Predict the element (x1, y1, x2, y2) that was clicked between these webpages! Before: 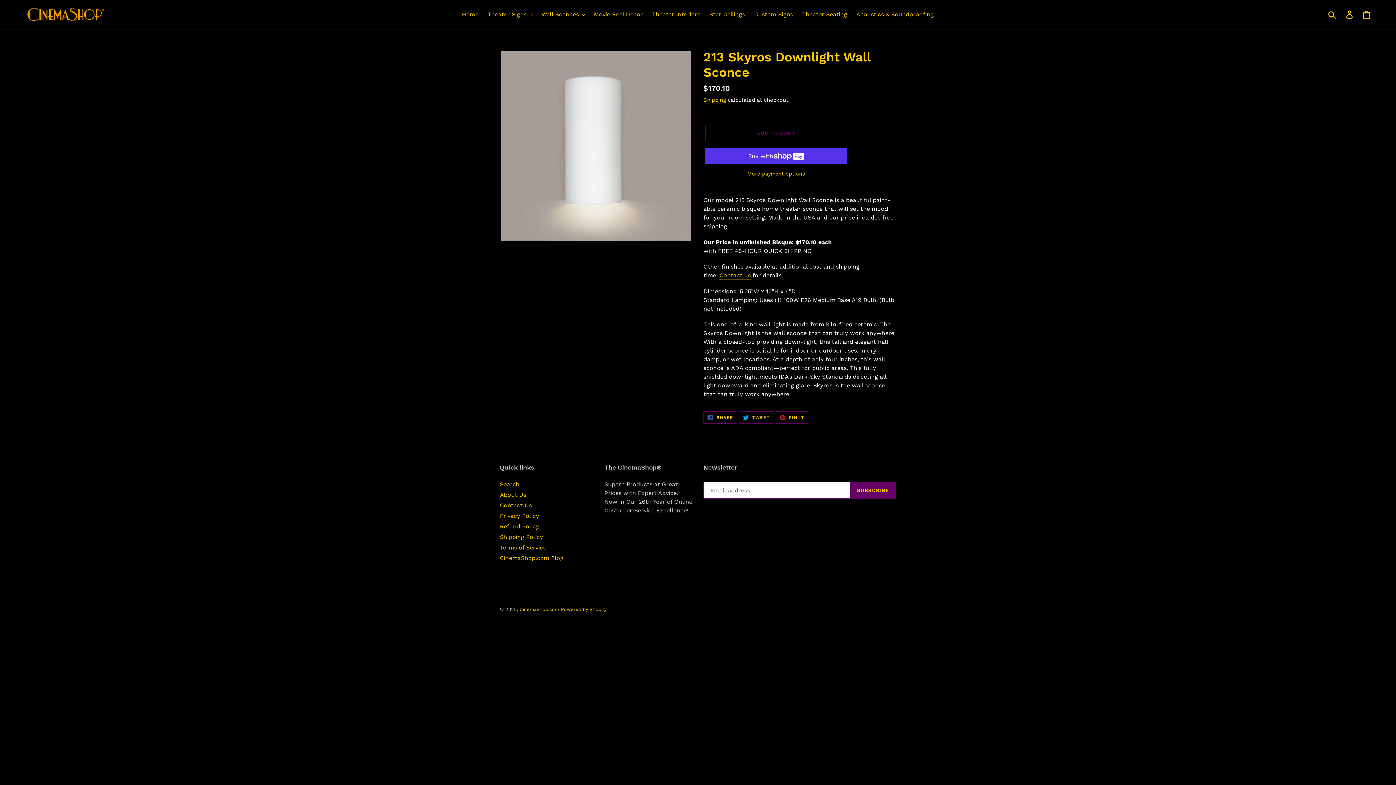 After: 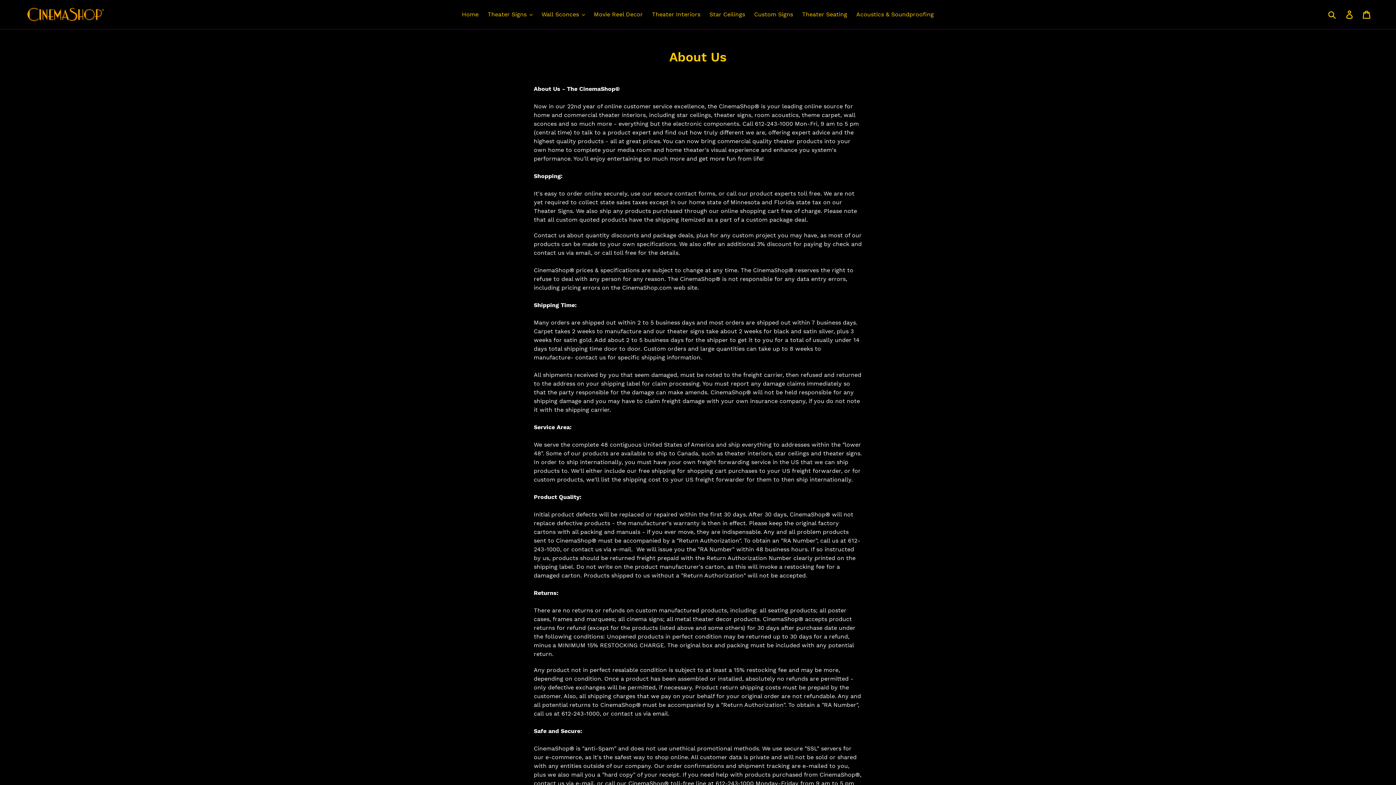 Action: label: About Us bbox: (500, 491, 526, 498)